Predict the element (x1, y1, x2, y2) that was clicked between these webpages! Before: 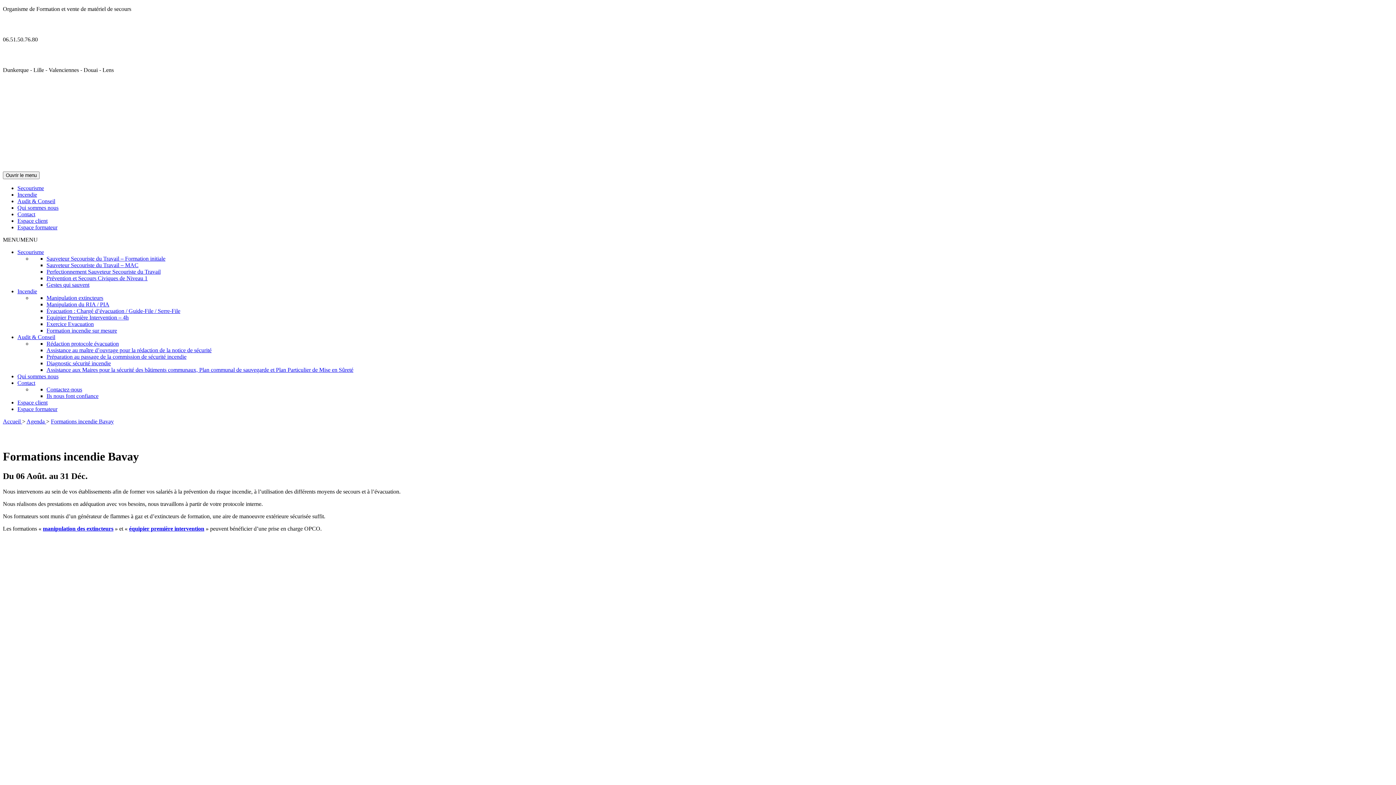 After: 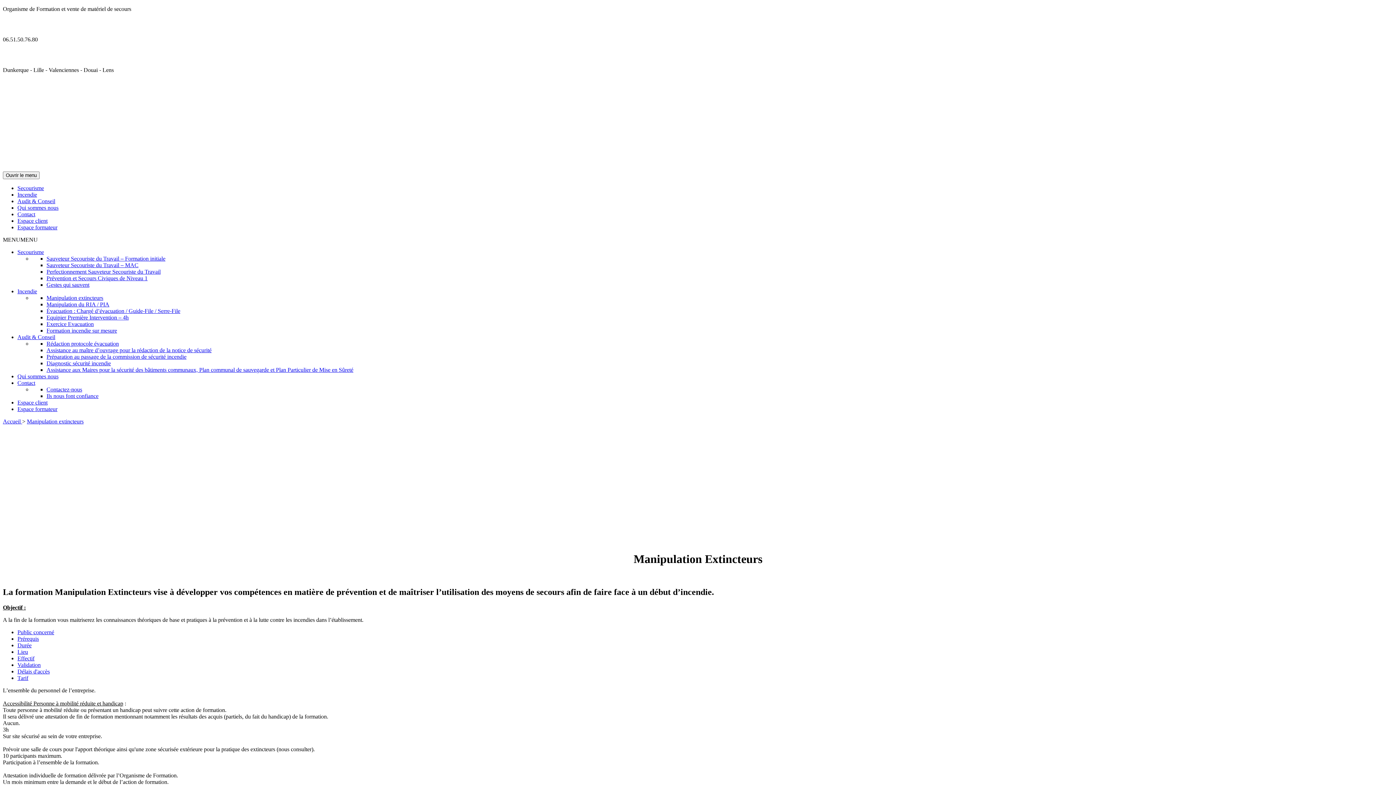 Action: bbox: (46, 294, 103, 301) label: Manipulation extincteurs